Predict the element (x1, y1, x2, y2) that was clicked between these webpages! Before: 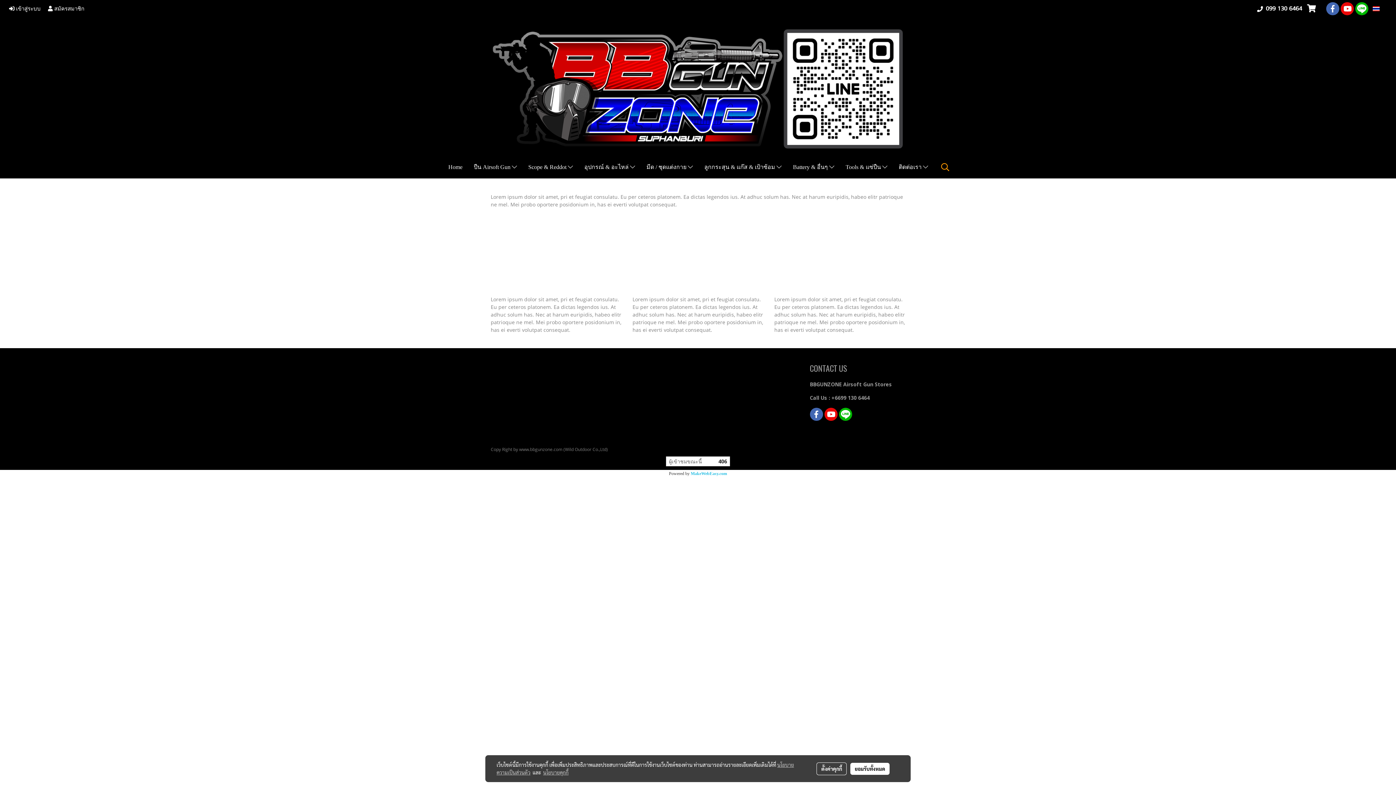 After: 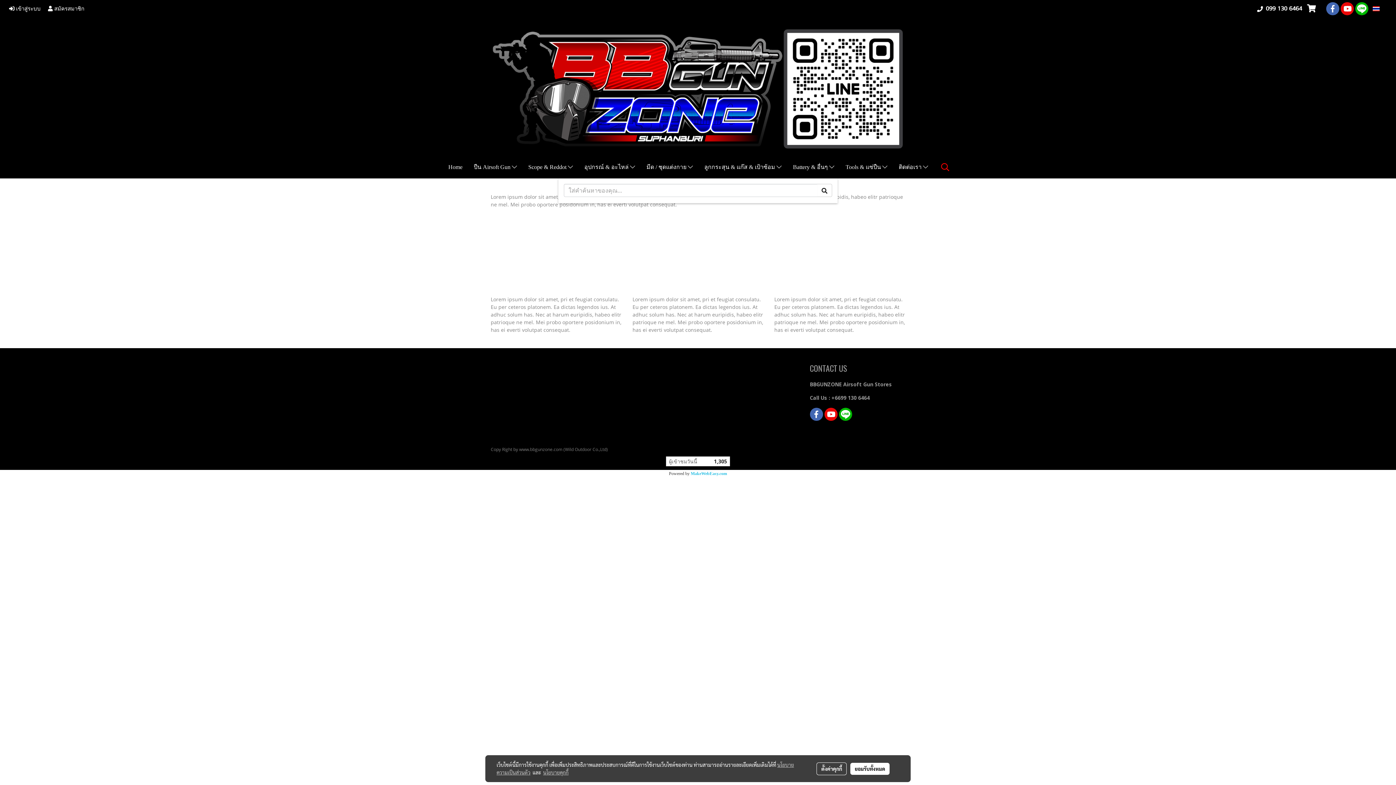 Action: bbox: (937, 160, 953, 174)